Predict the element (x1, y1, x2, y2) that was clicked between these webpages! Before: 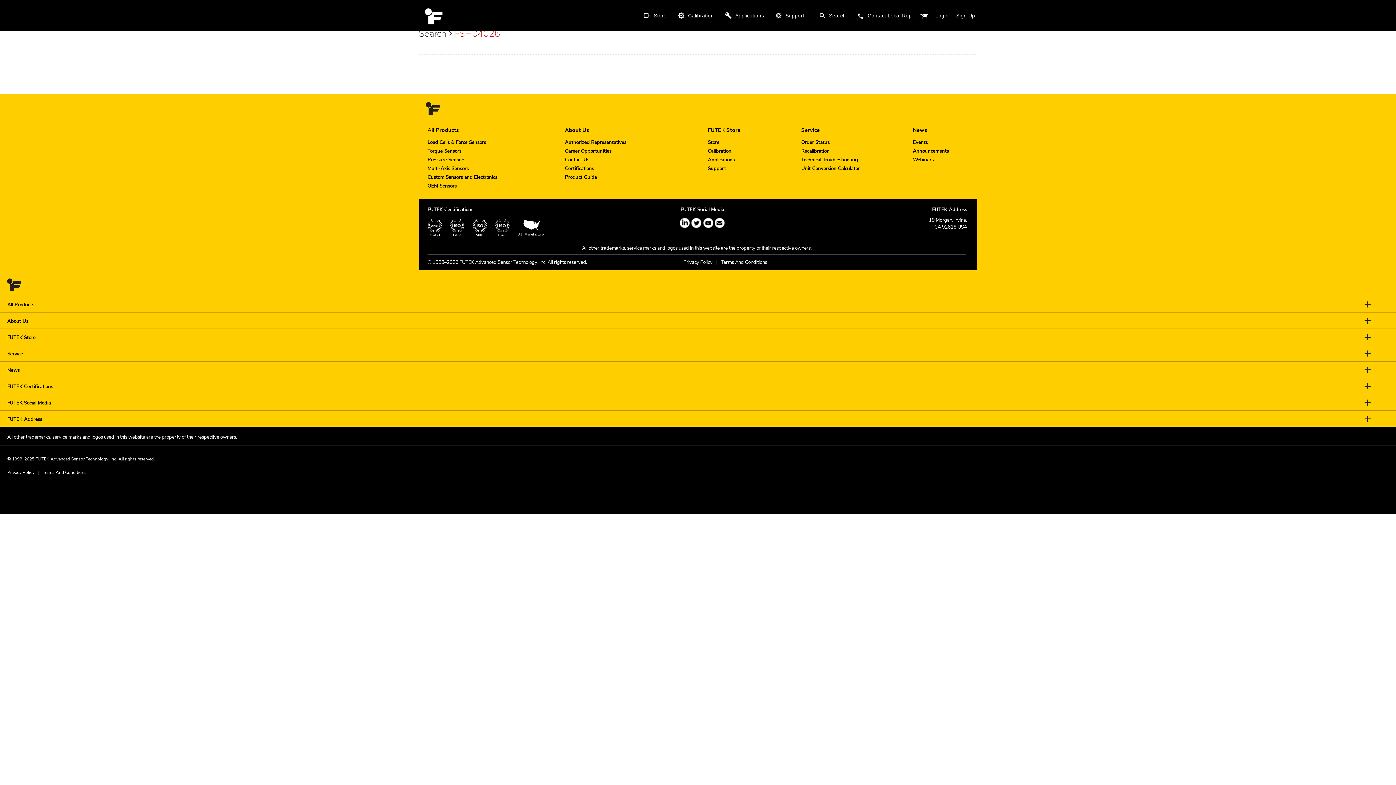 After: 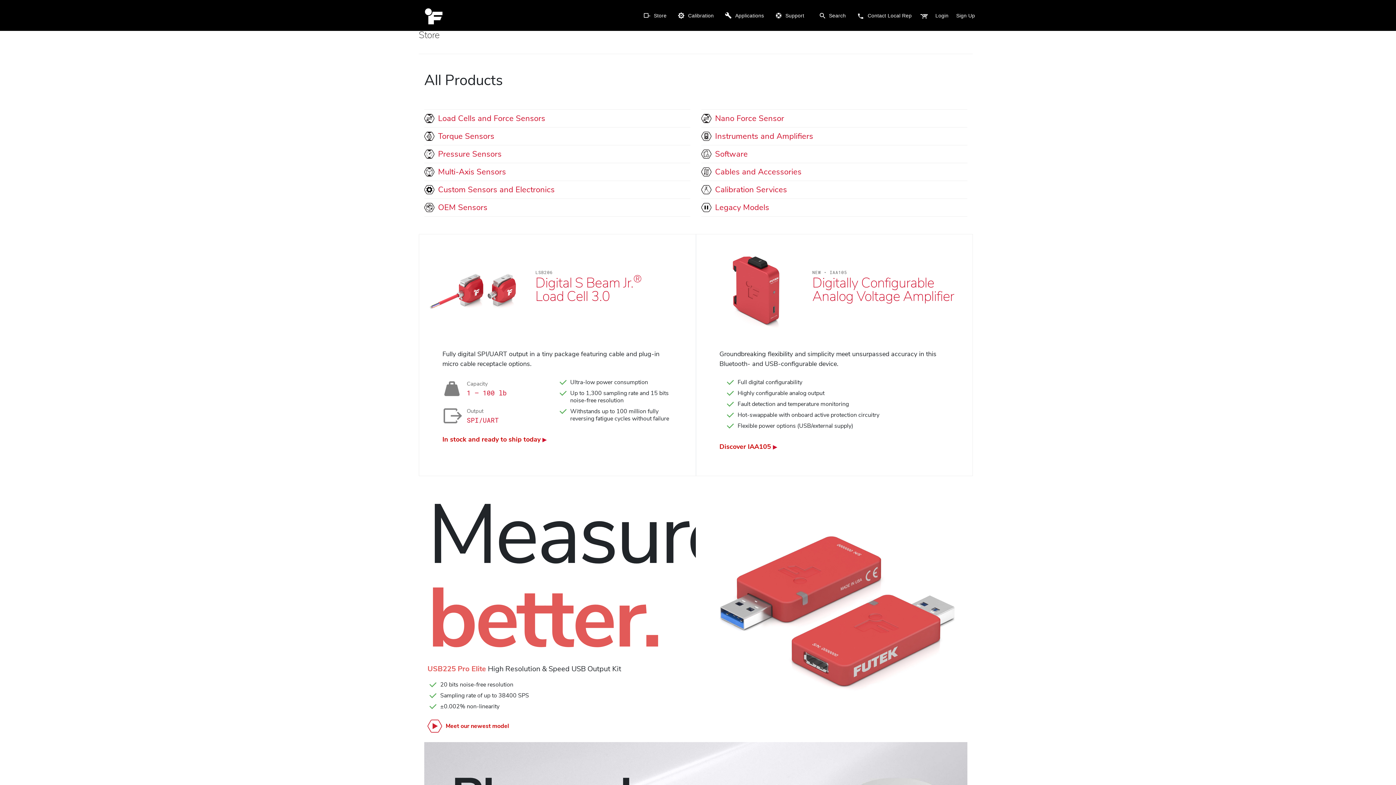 Action: label: All Products bbox: (427, 126, 458, 133)